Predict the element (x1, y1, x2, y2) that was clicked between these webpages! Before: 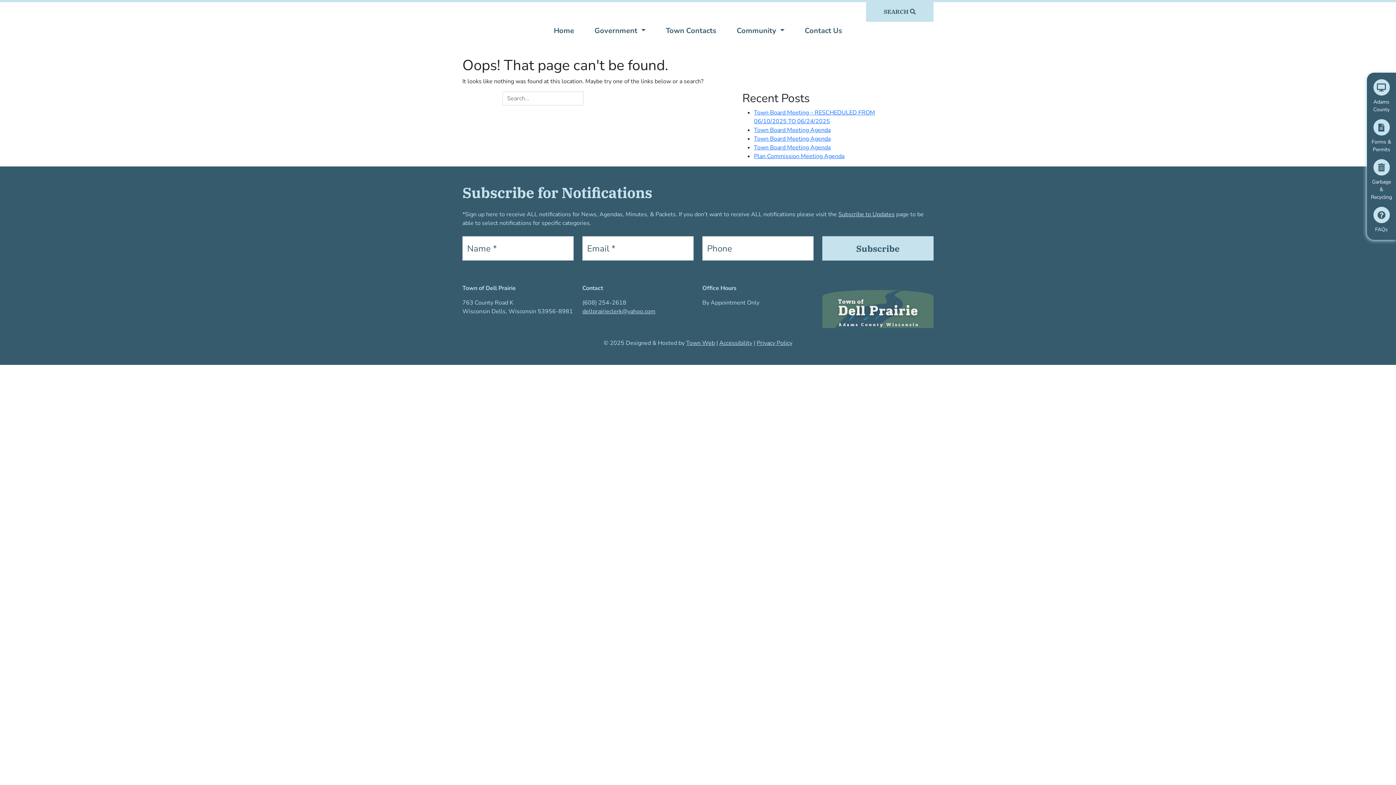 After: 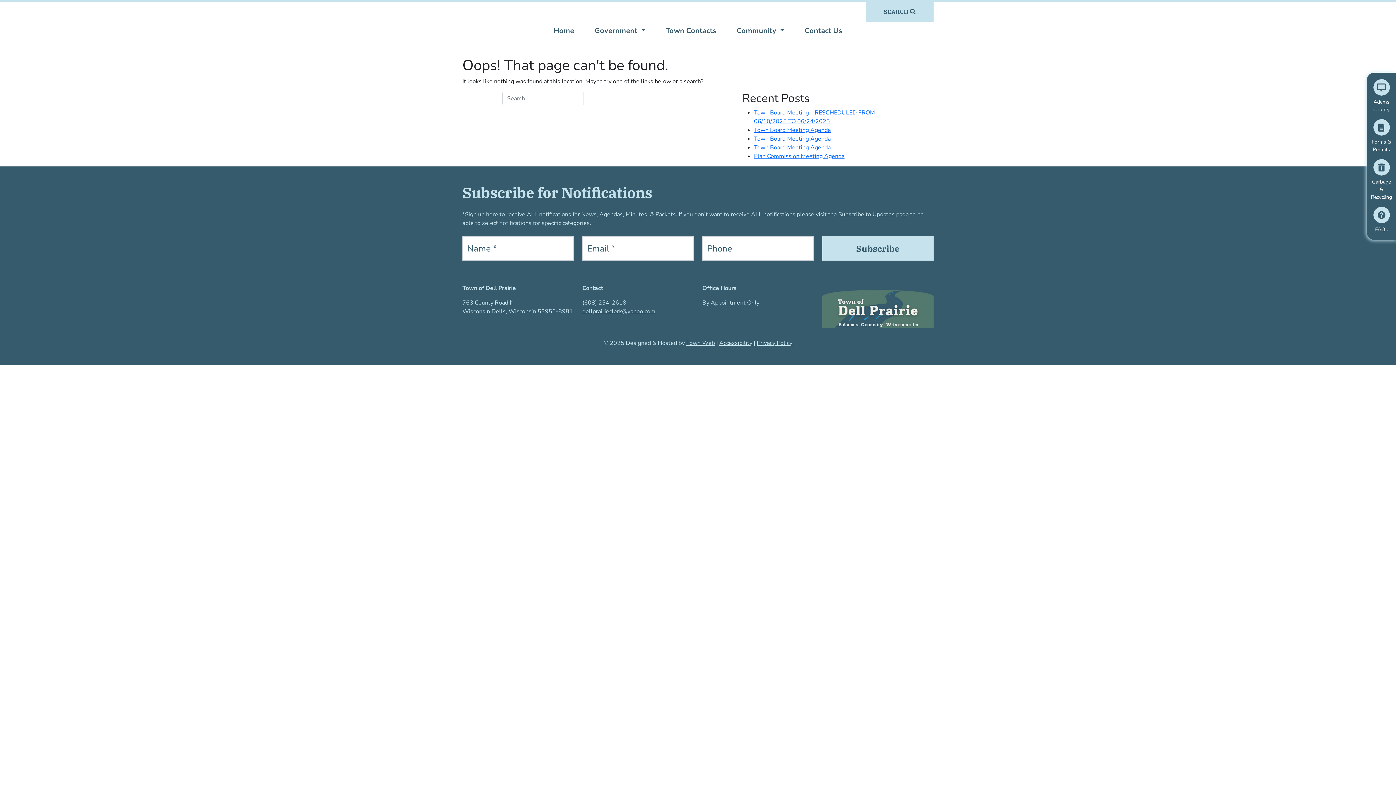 Action: label: Privacy Policy bbox: (756, 339, 792, 347)